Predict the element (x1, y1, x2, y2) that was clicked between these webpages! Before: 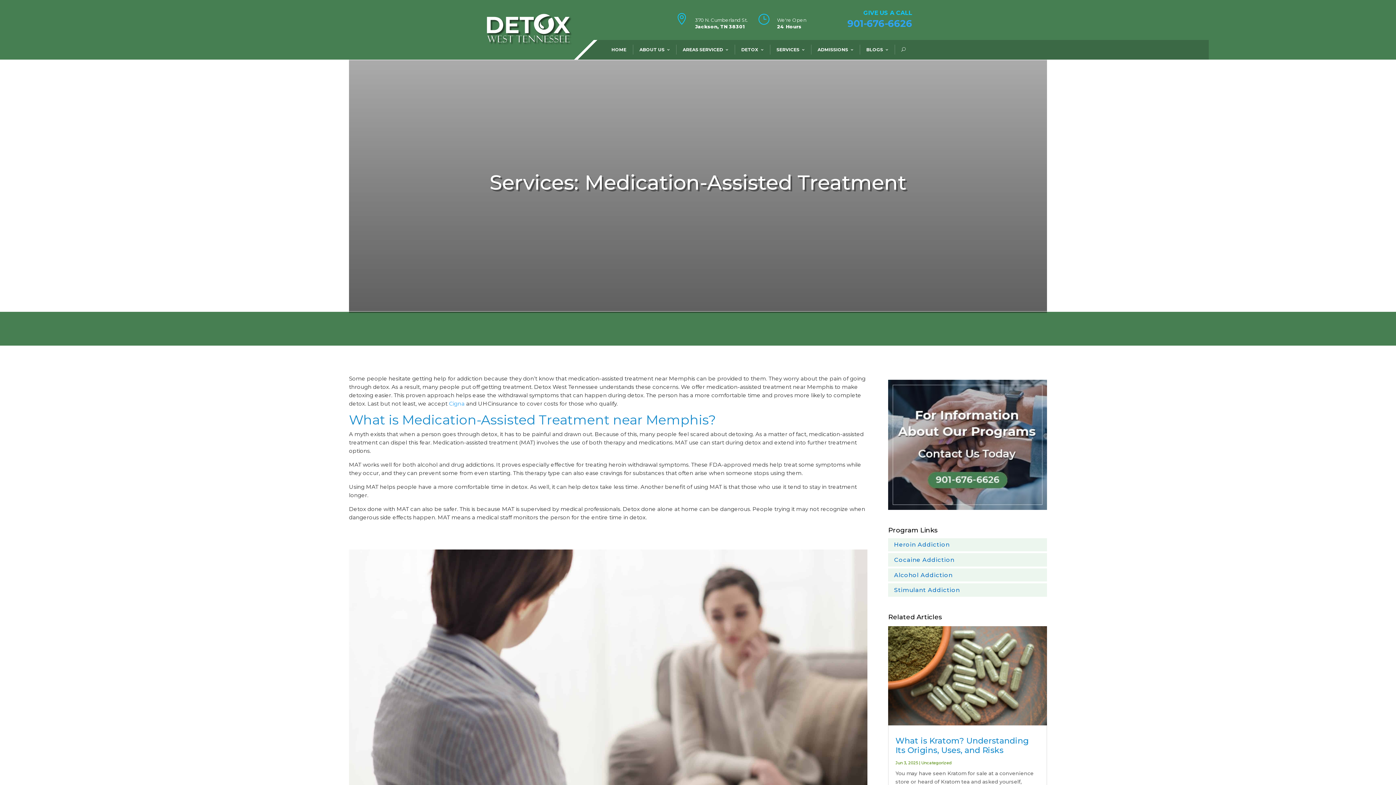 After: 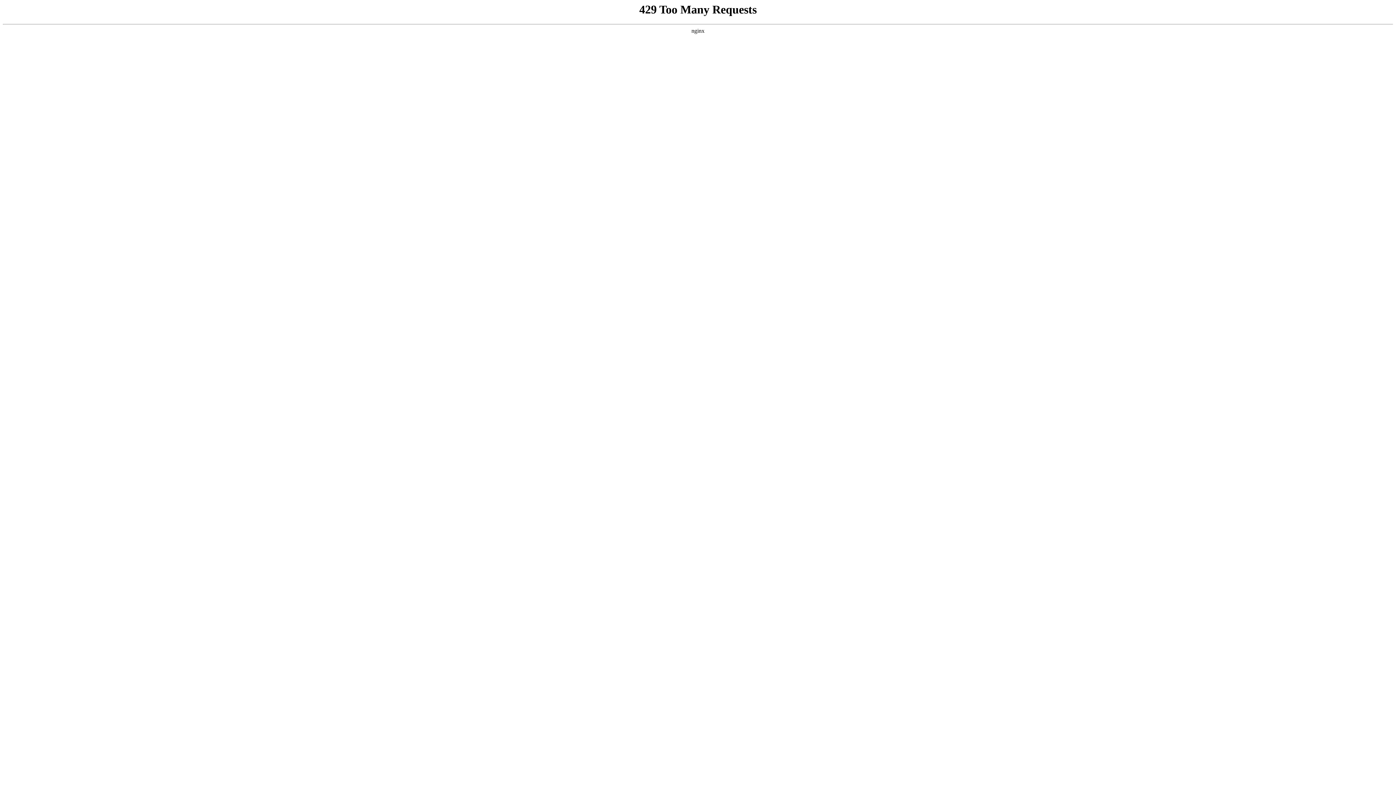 Action: bbox: (860, 40, 894, 59) label: BLOGS